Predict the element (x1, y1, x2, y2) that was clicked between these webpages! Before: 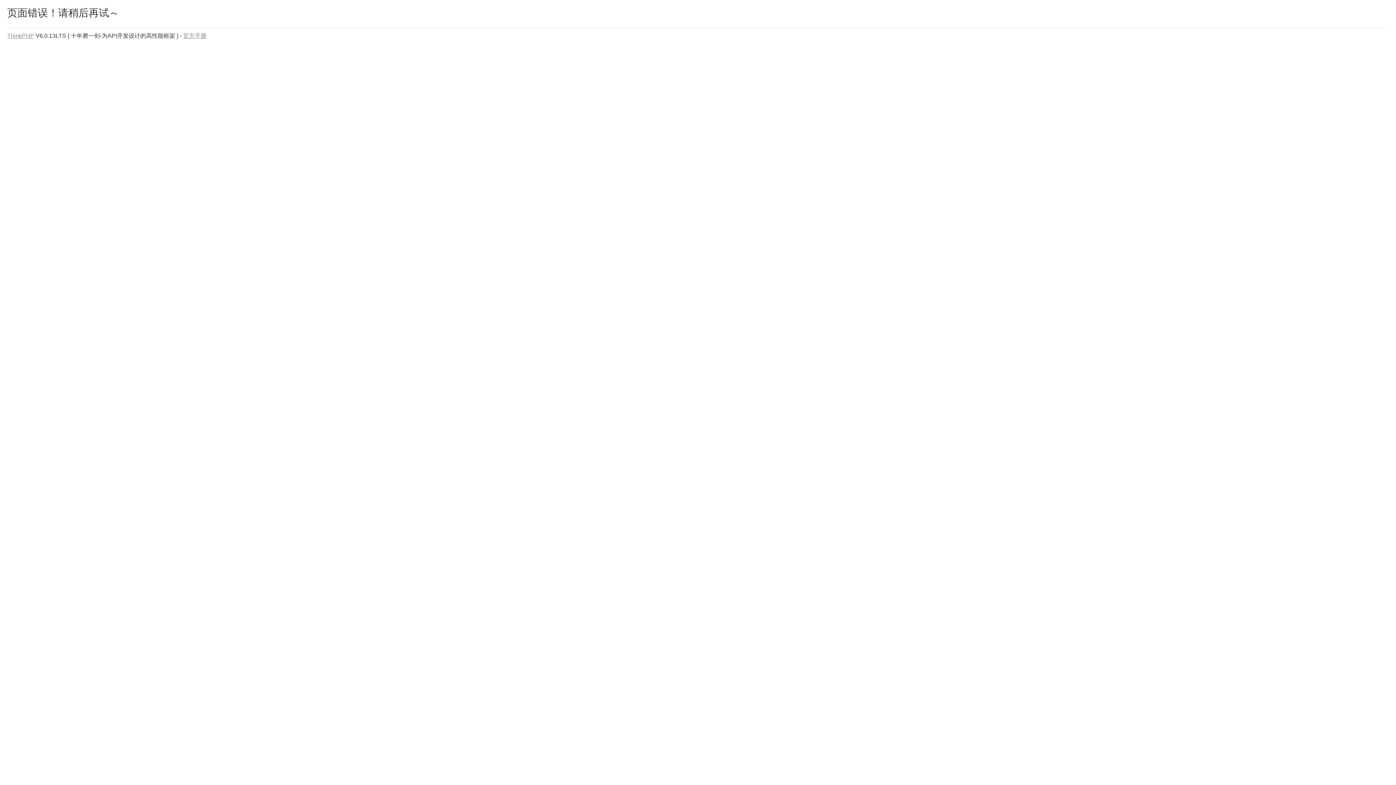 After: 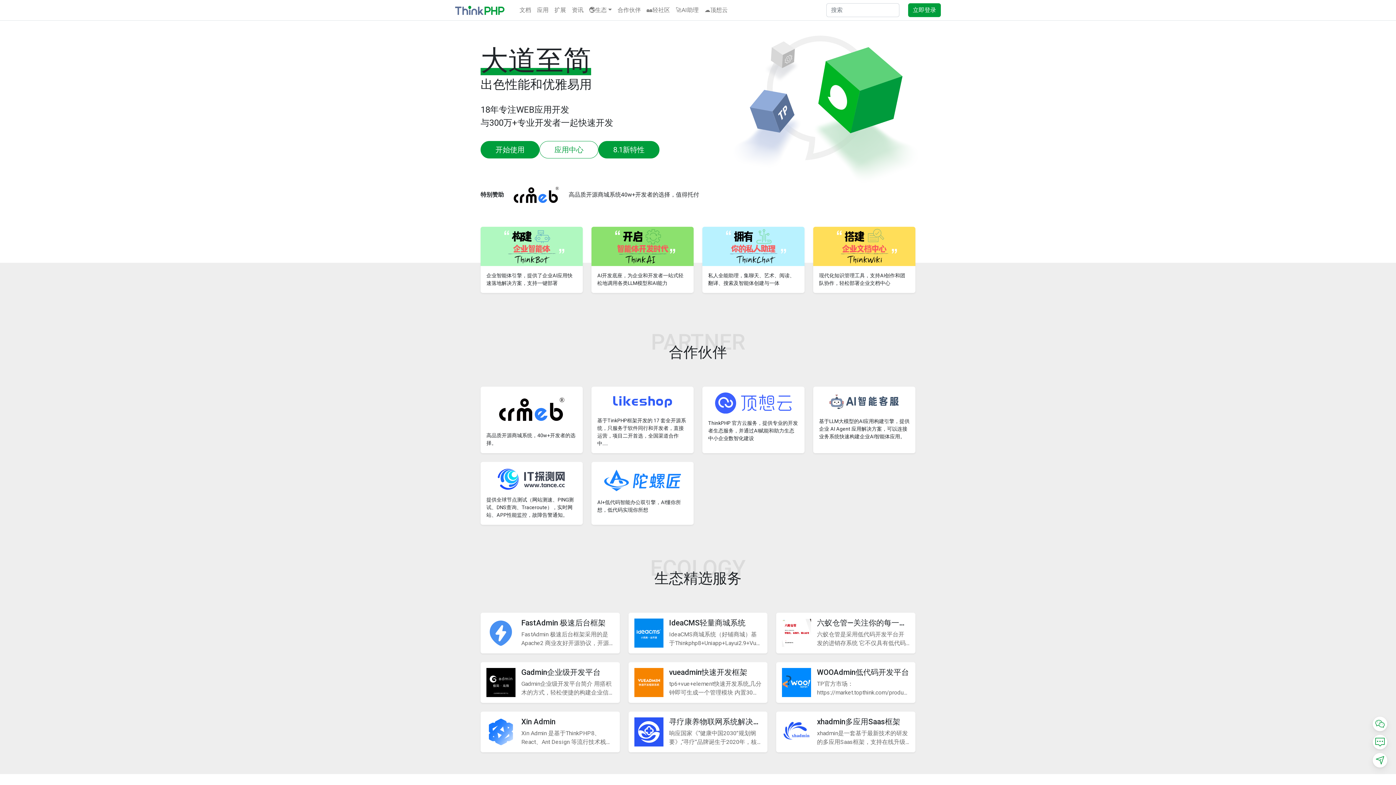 Action: bbox: (7, 32, 34, 38) label: ThinkPHP